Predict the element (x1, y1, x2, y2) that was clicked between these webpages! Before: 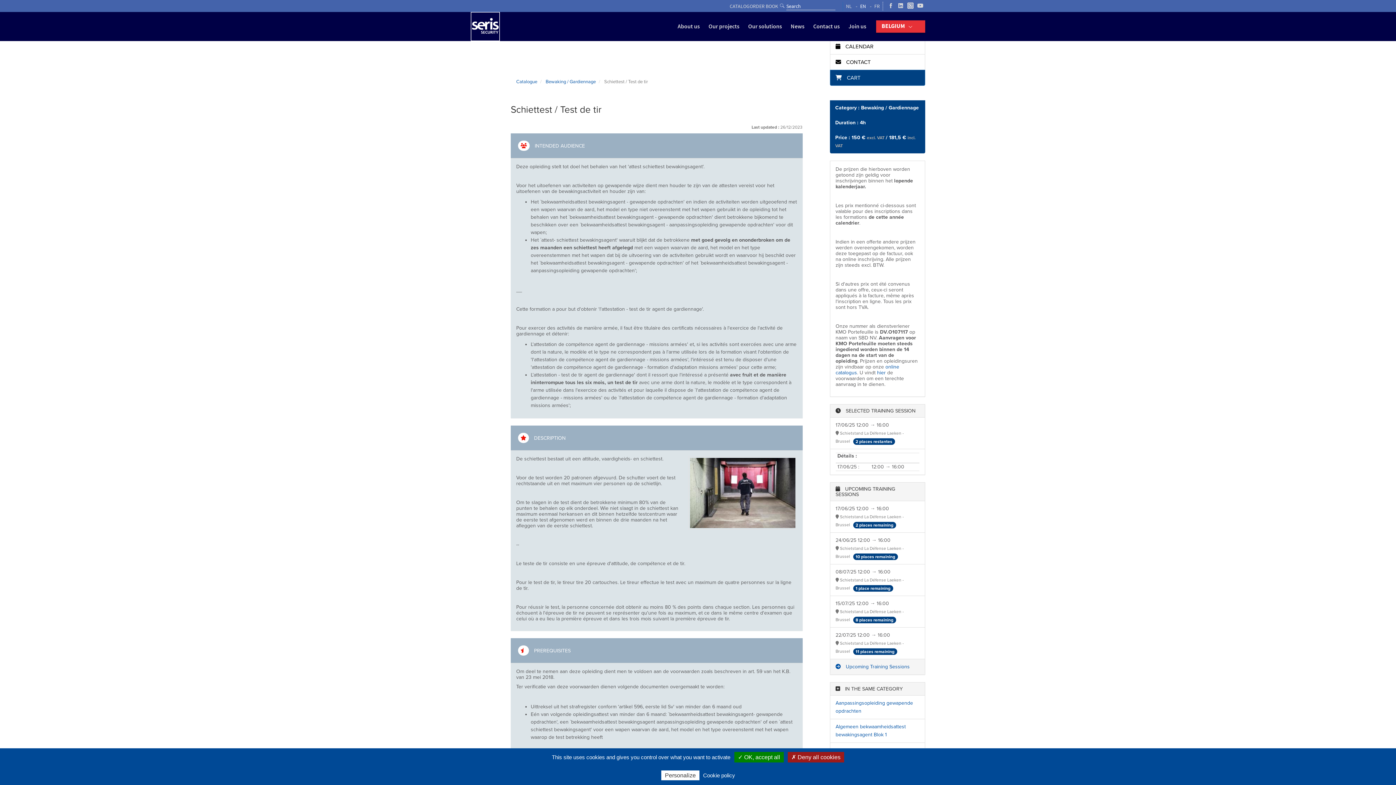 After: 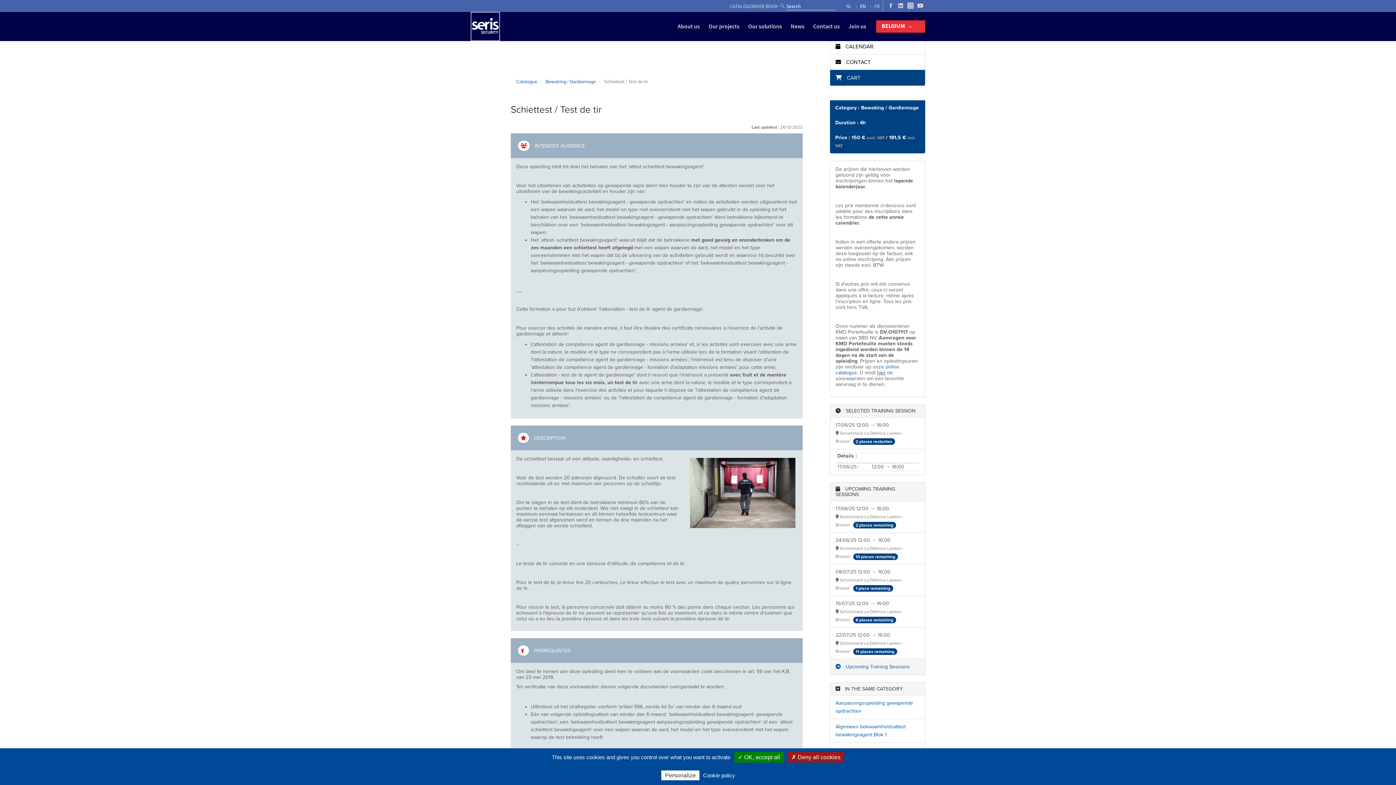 Action: label: hier bbox: (877, 369, 886, 376)